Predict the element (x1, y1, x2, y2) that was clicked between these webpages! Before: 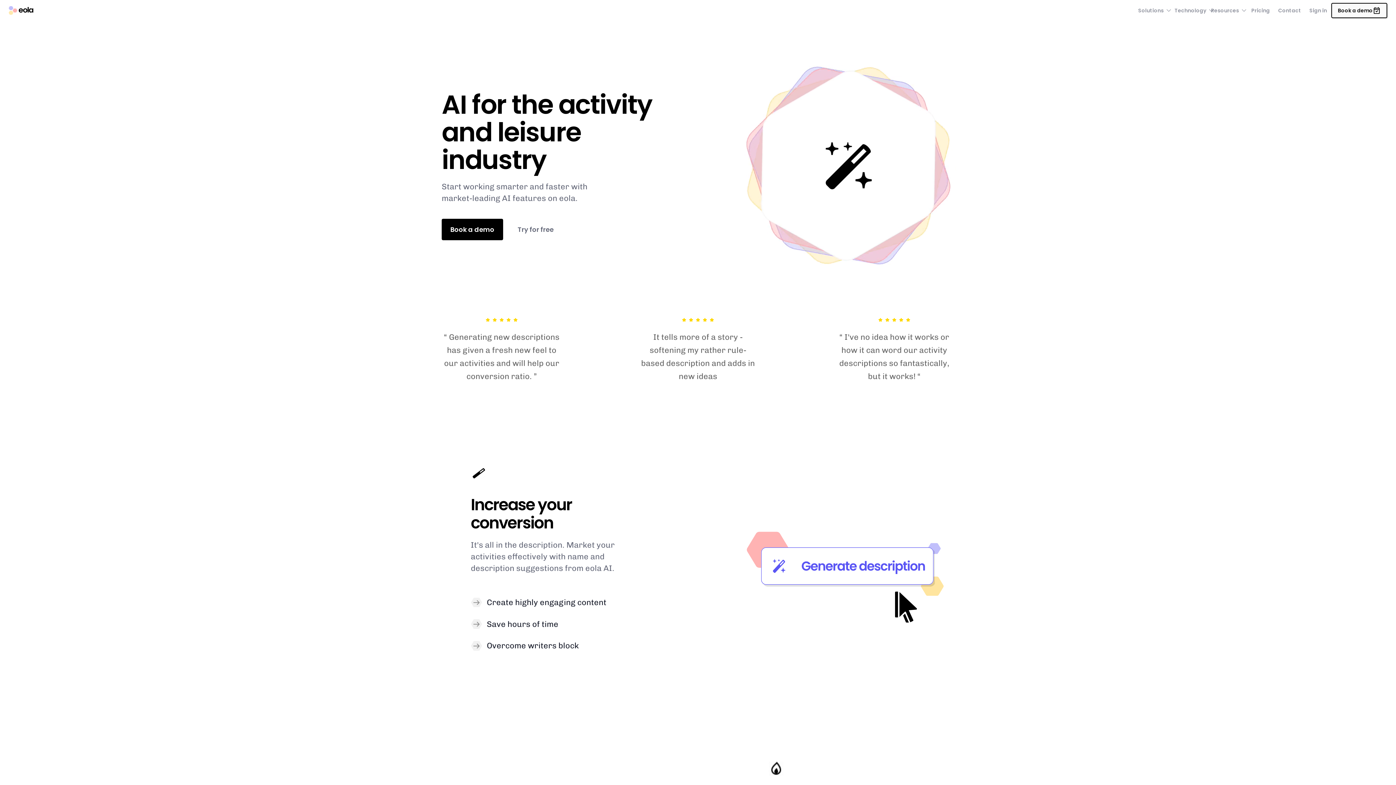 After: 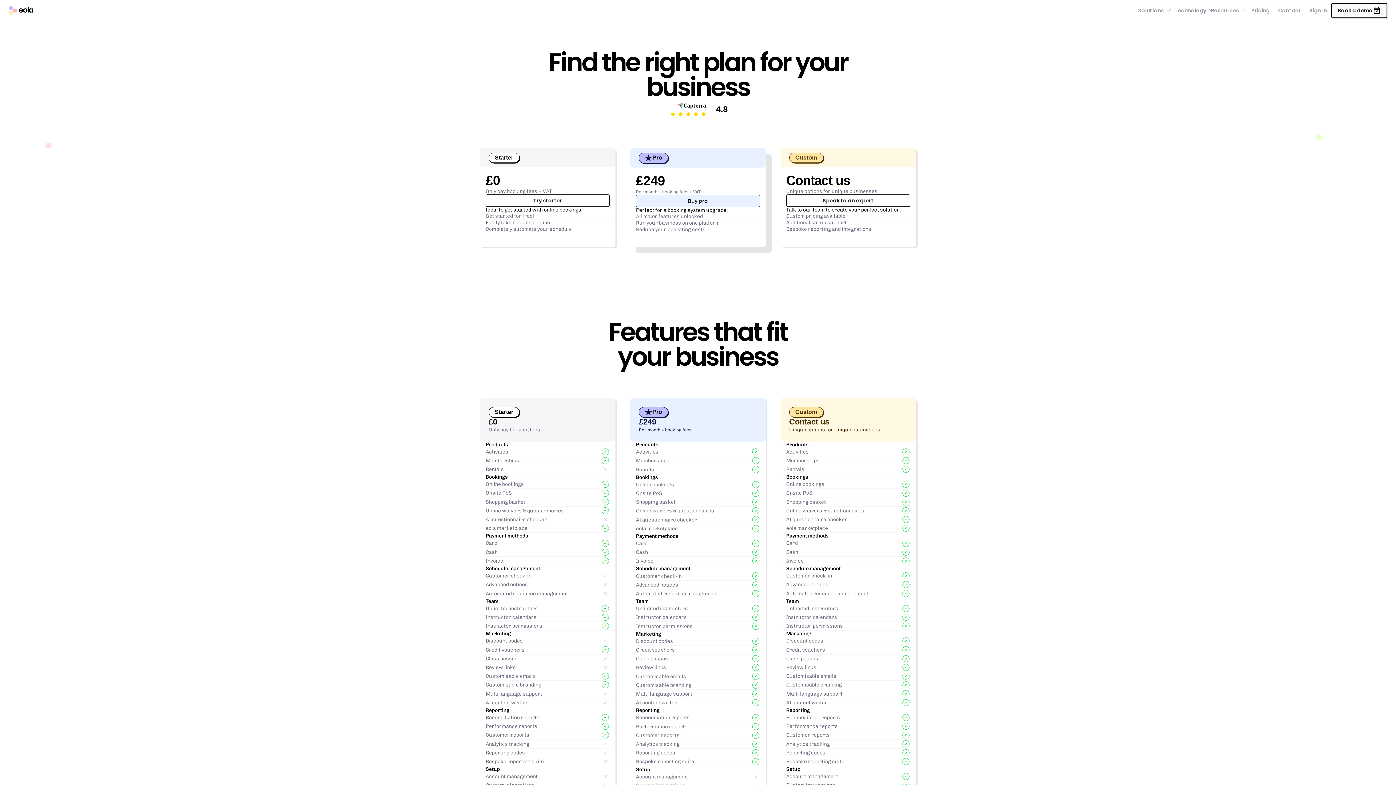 Action: label: Pricing bbox: (1247, 3, 1274, 17)